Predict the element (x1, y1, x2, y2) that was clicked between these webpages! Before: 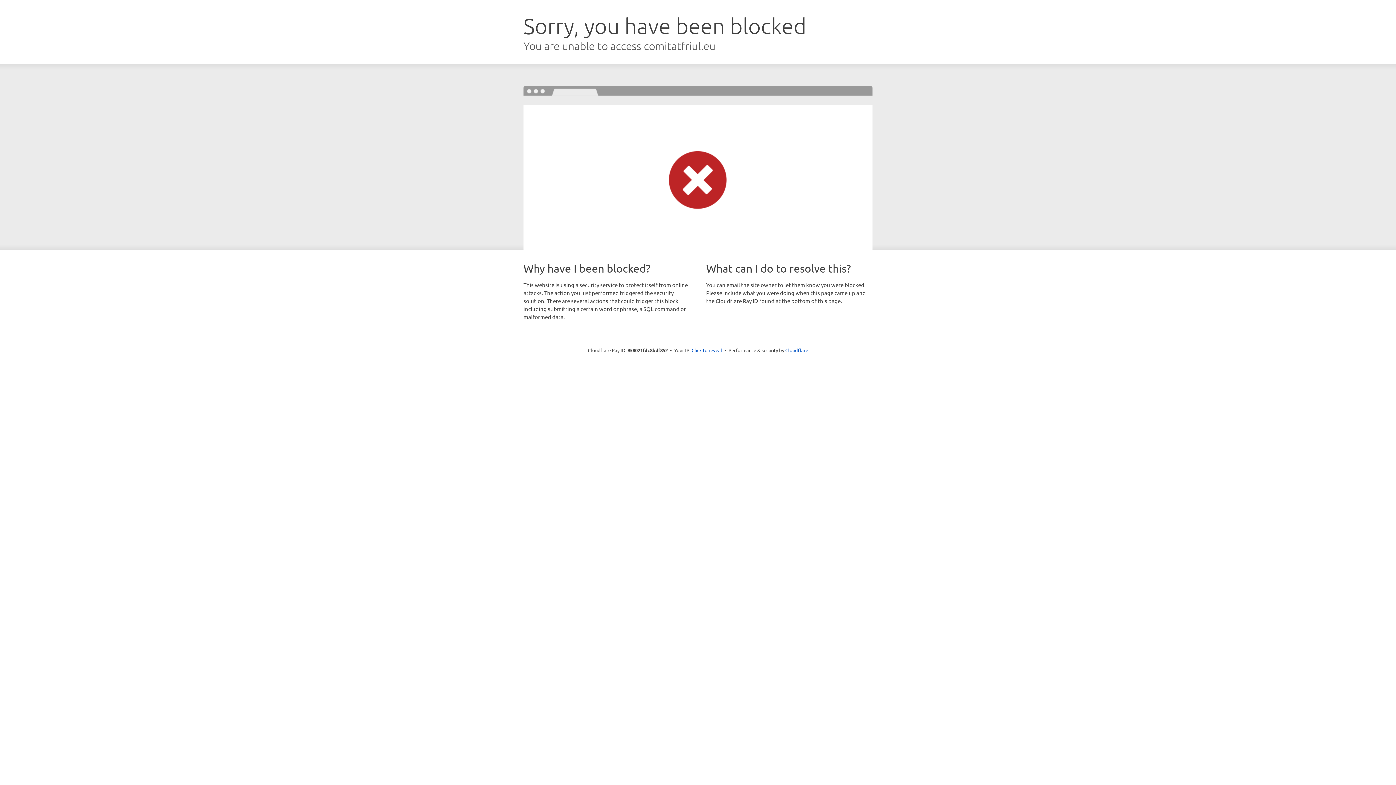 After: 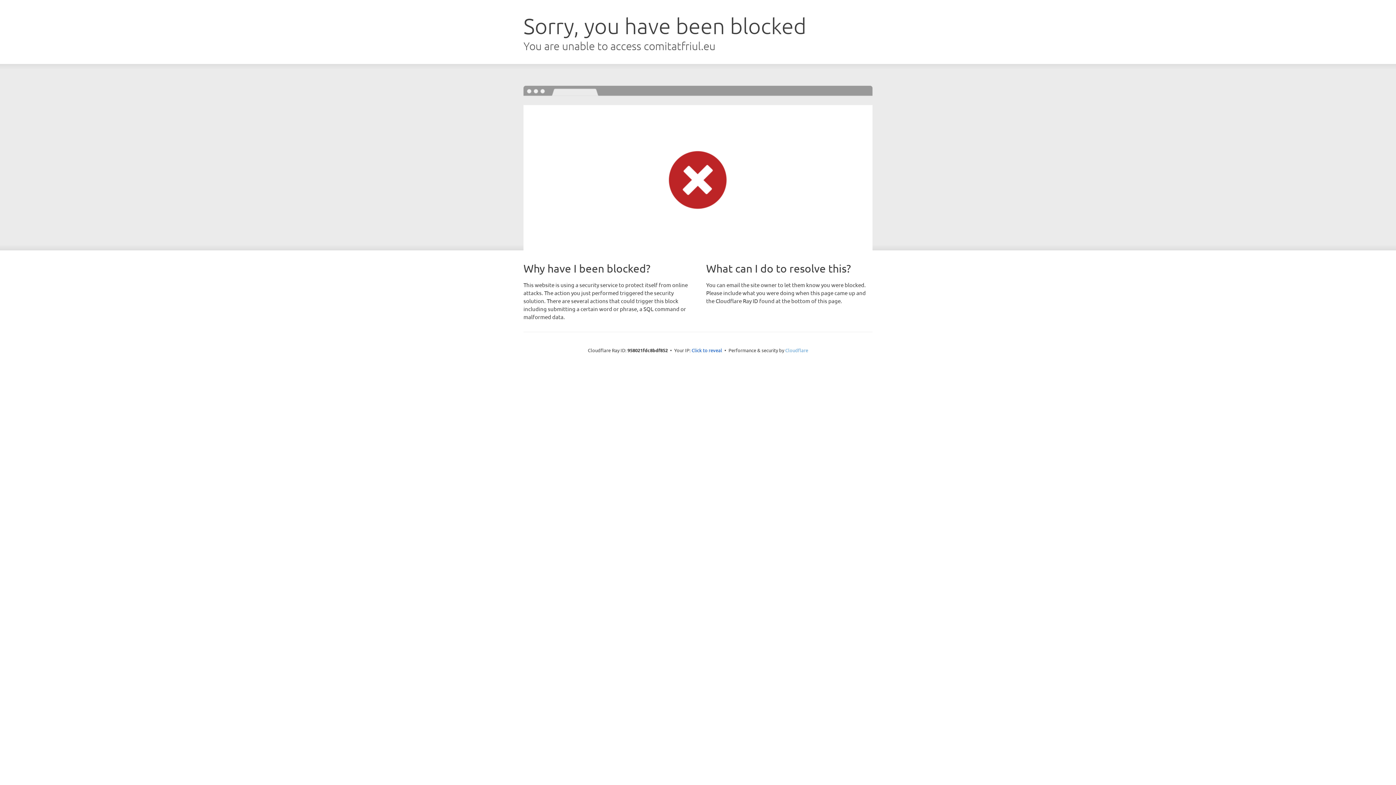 Action: bbox: (785, 347, 808, 353) label: Cloudflare